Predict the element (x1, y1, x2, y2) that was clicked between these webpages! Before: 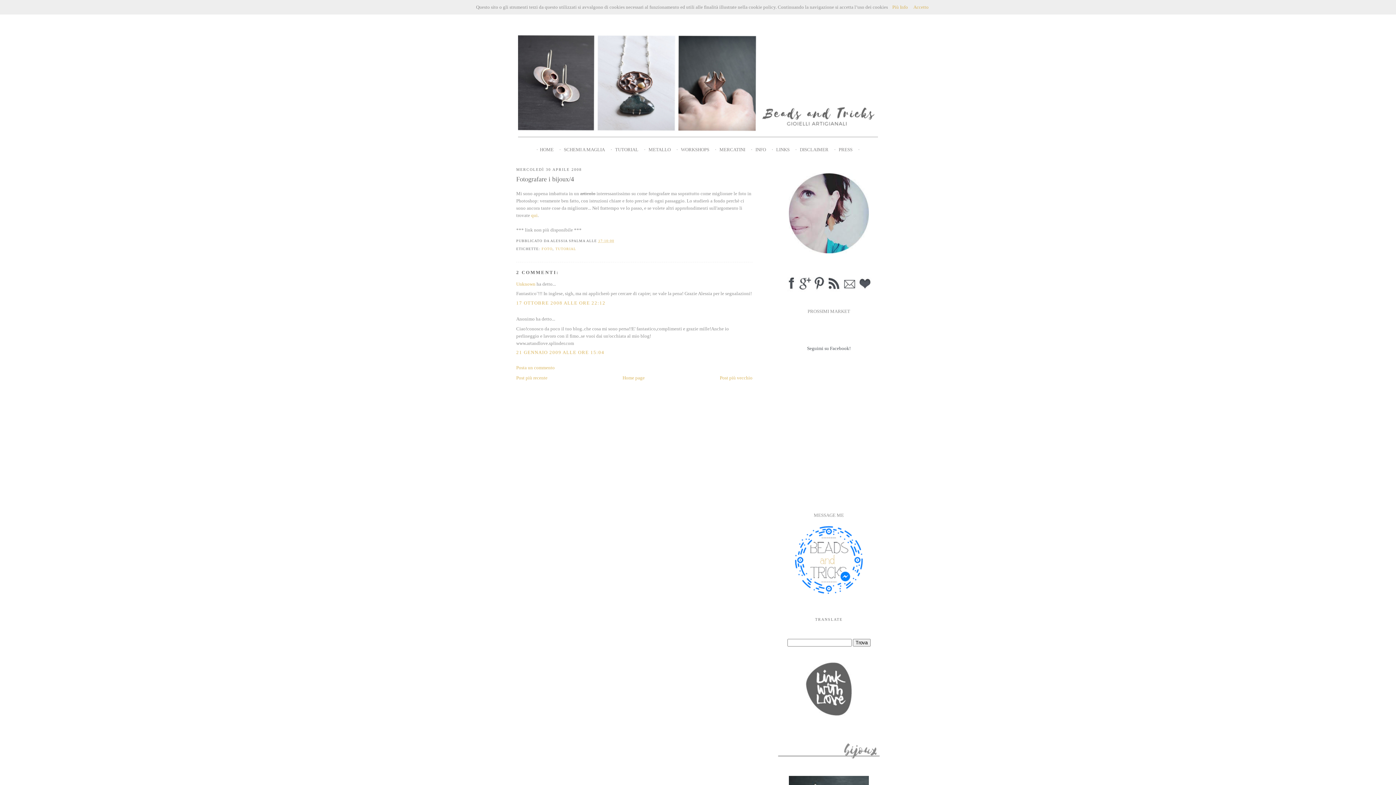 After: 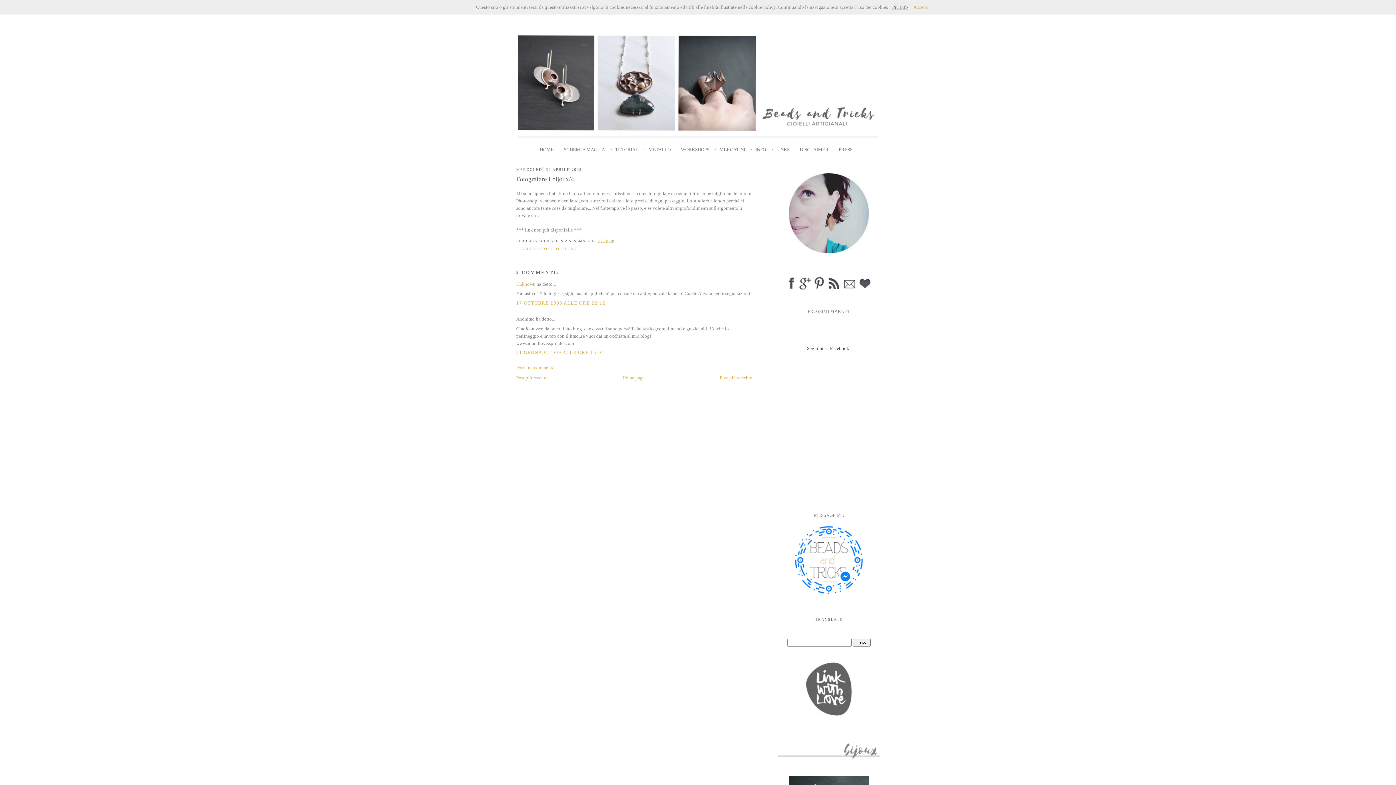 Action: label: Più Info bbox: (892, 4, 908, 9)